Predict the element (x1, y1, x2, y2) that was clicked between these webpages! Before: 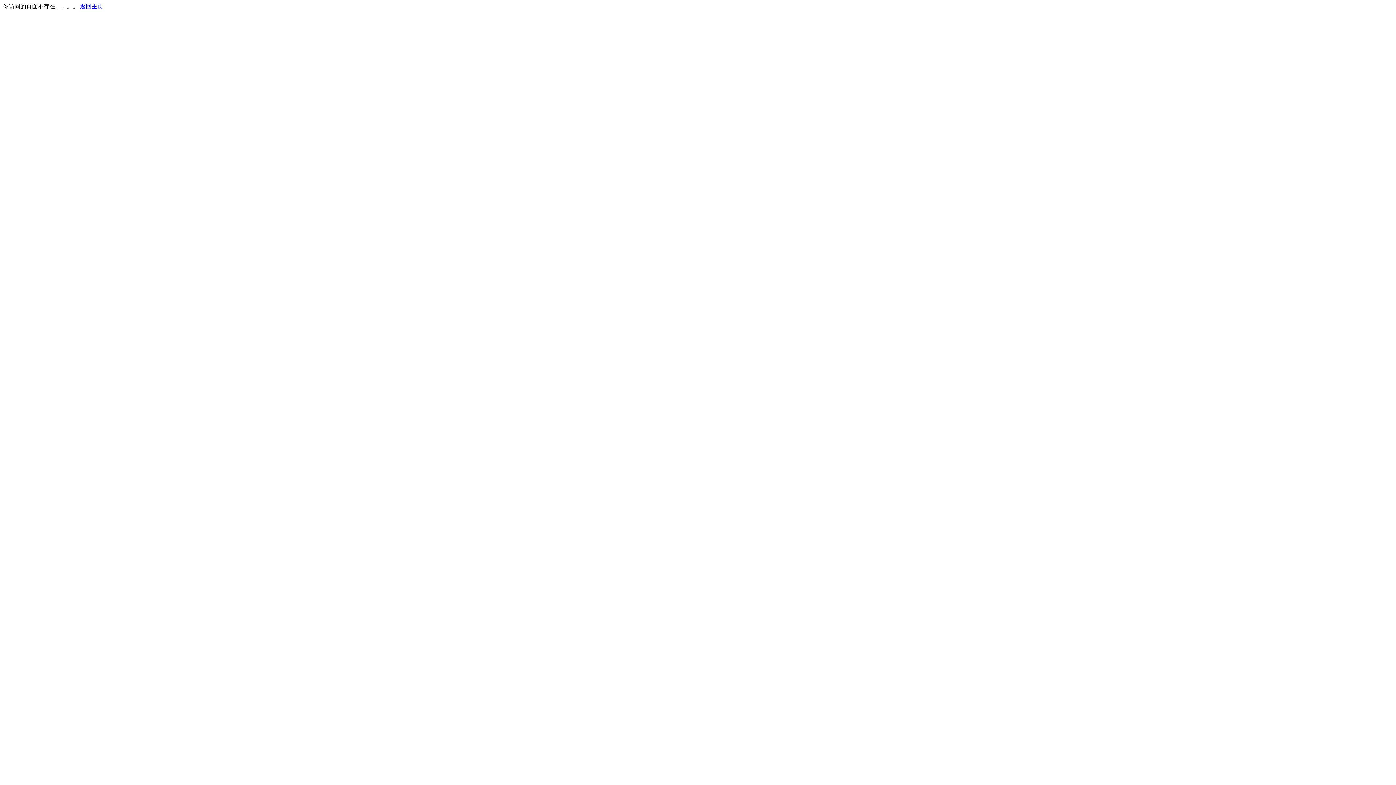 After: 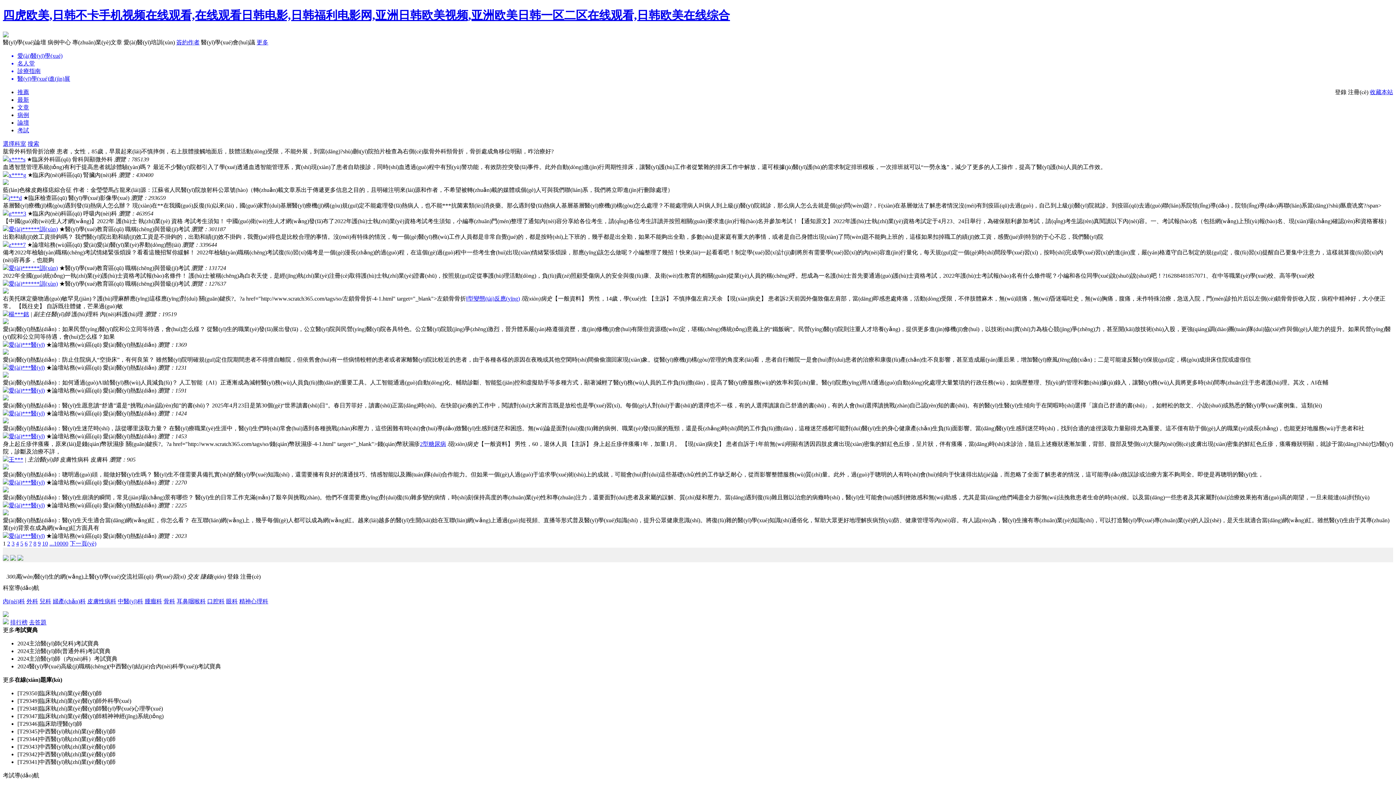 Action: bbox: (80, 3, 103, 9) label: 返回主页